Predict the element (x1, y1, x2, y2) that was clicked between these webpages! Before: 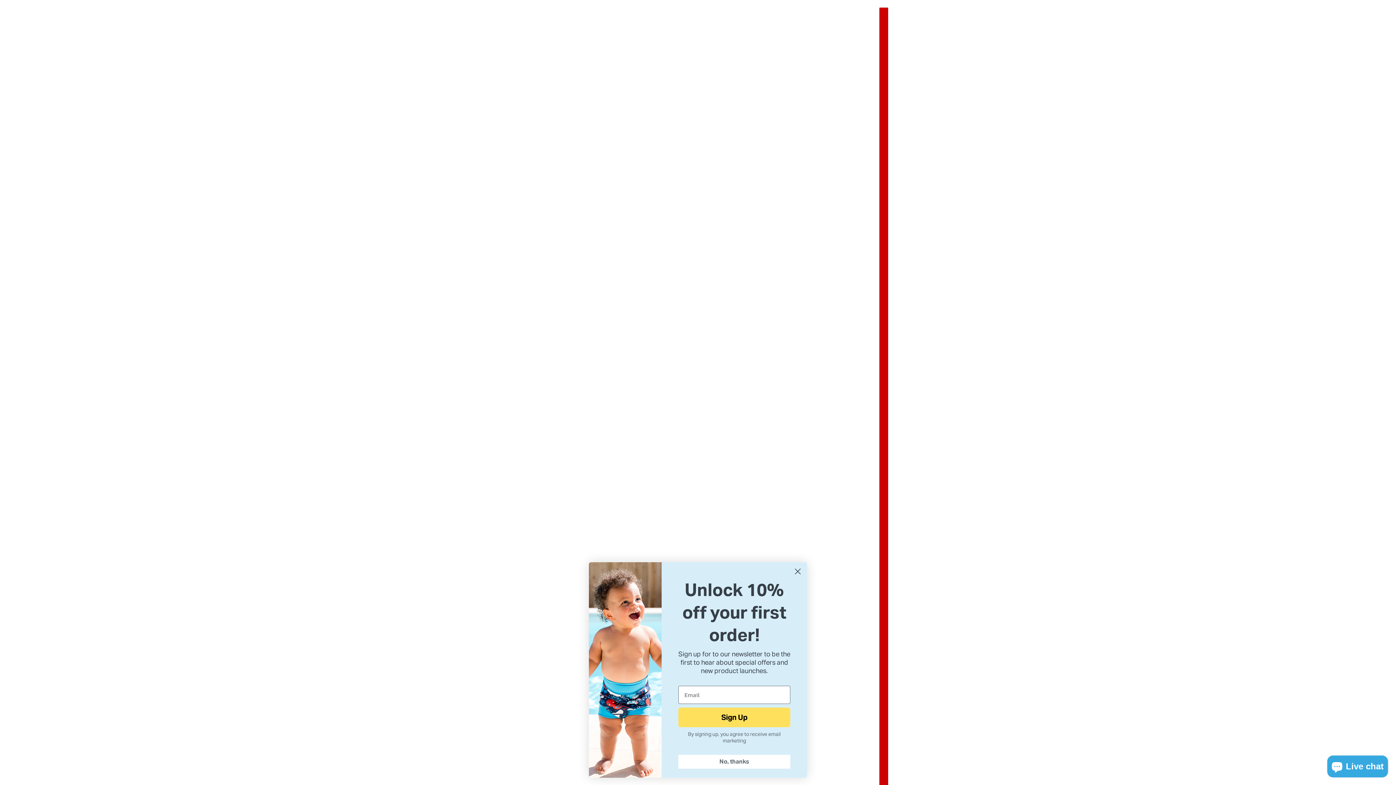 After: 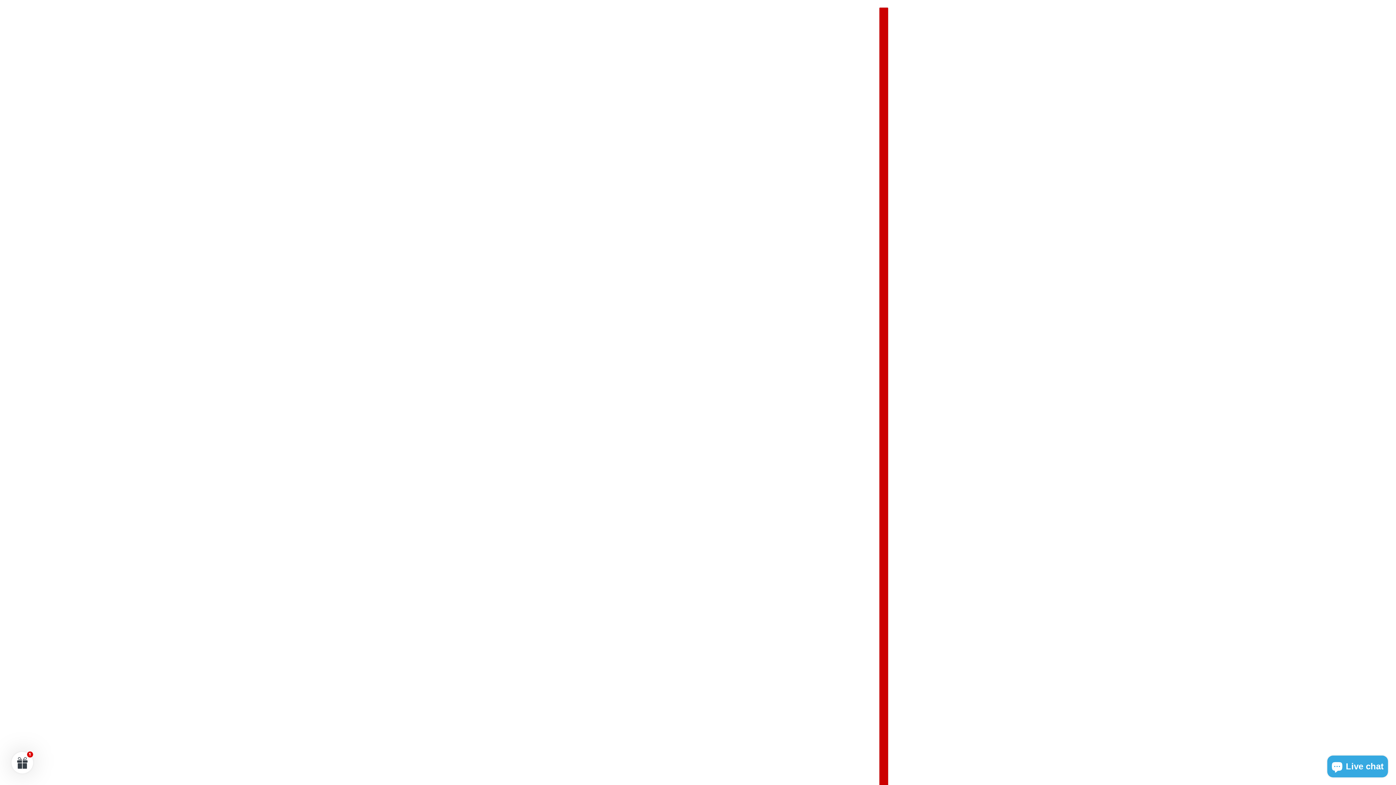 Action: bbox: (791, 773, 804, 786) label: Close dialog